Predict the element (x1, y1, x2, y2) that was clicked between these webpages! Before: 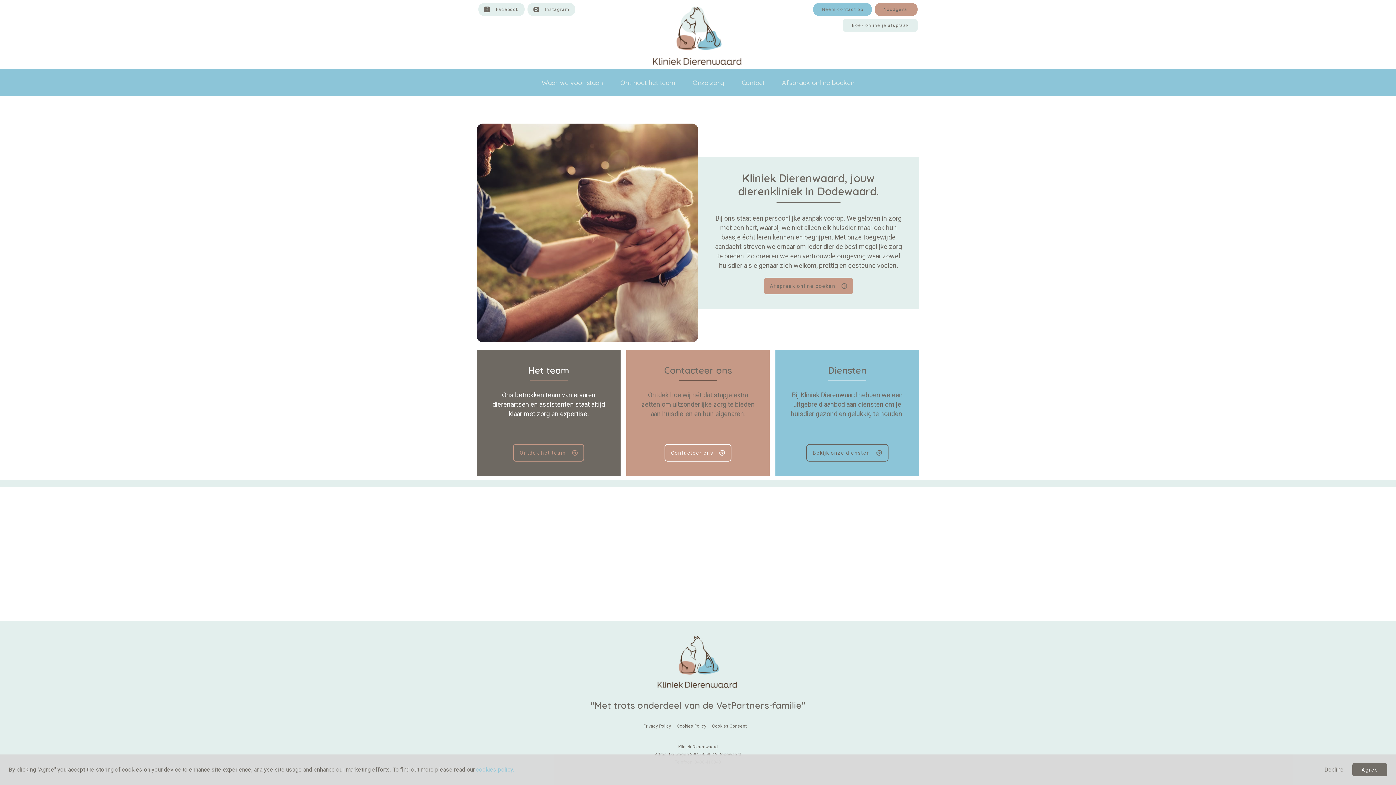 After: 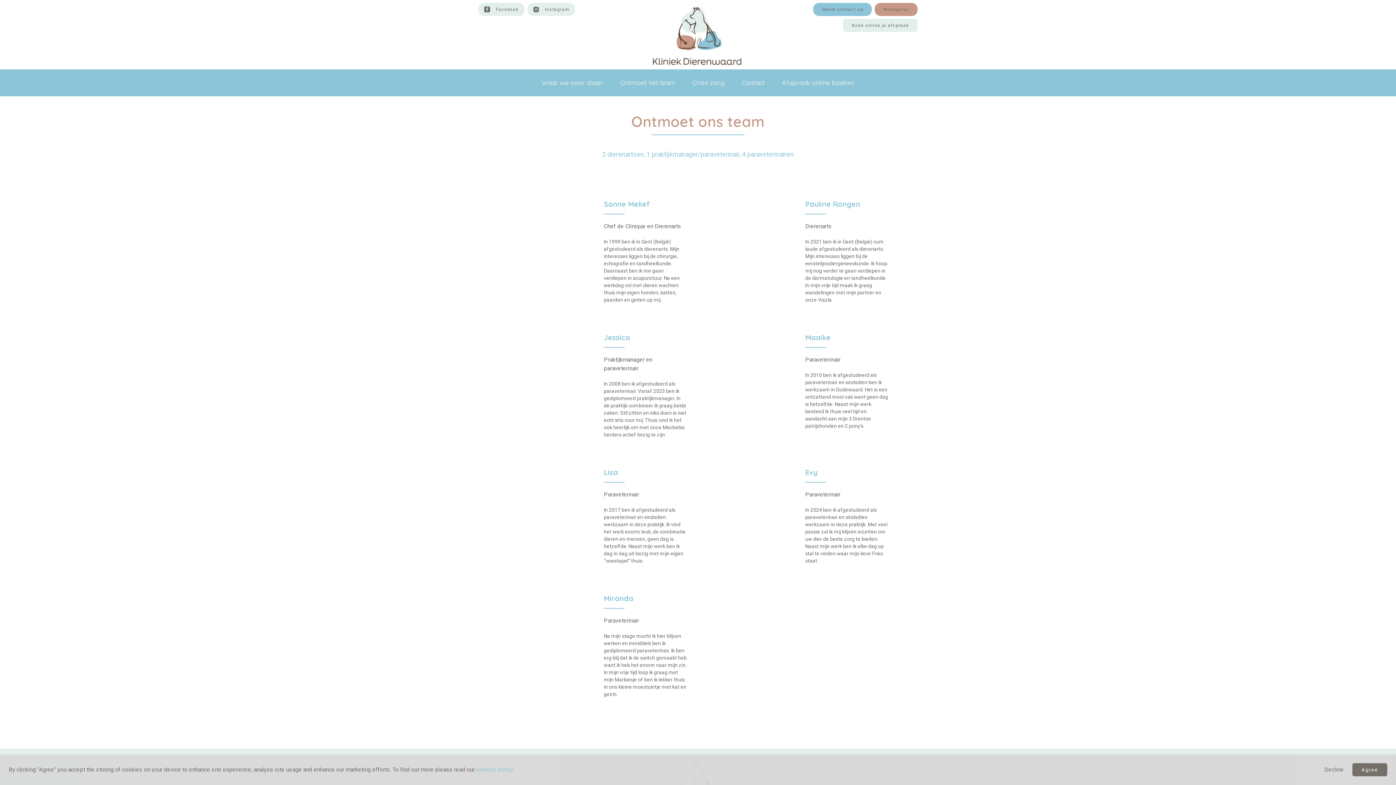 Action: bbox: (513, 444, 584, 461) label: Ontdek het team